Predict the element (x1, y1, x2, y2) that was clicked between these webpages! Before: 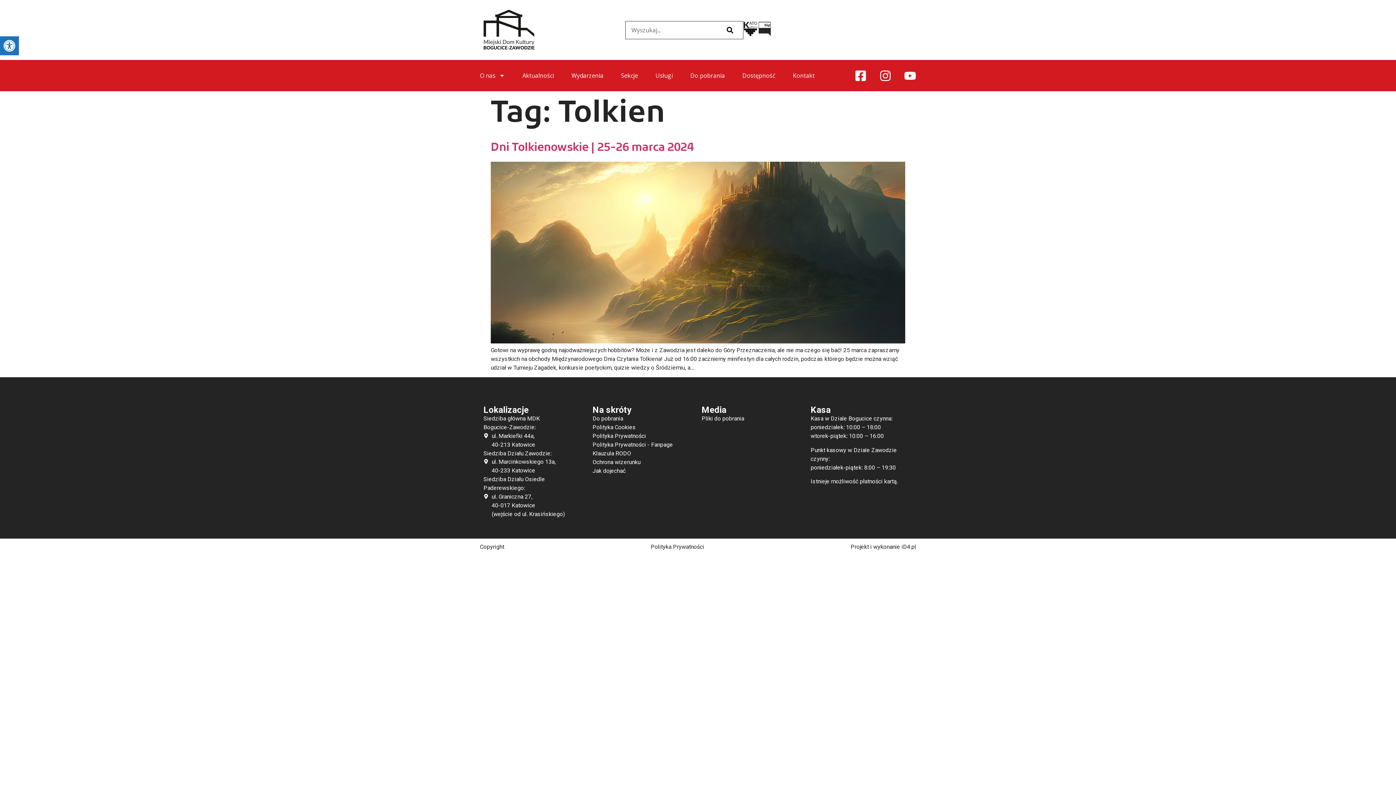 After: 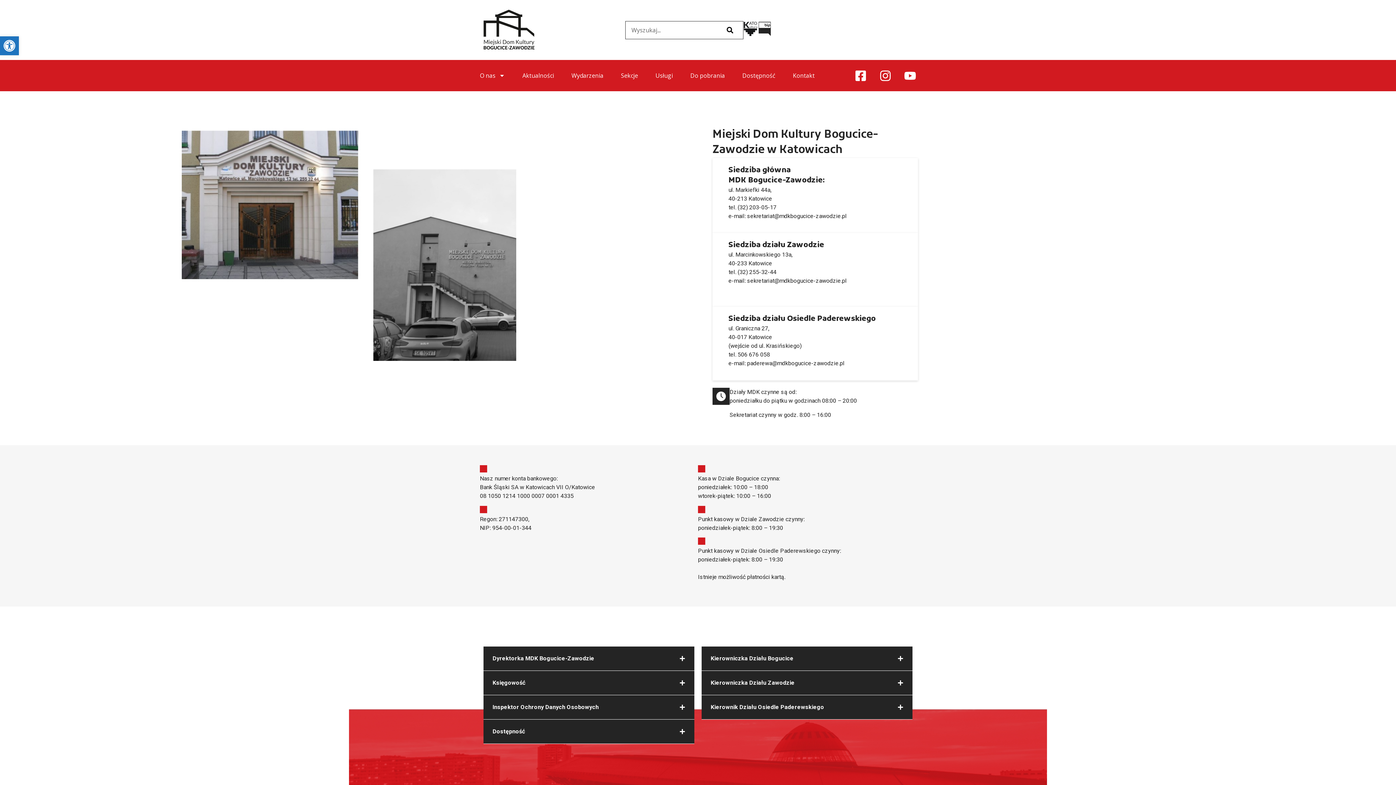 Action: label: Kontakt bbox: (793, 67, 814, 84)